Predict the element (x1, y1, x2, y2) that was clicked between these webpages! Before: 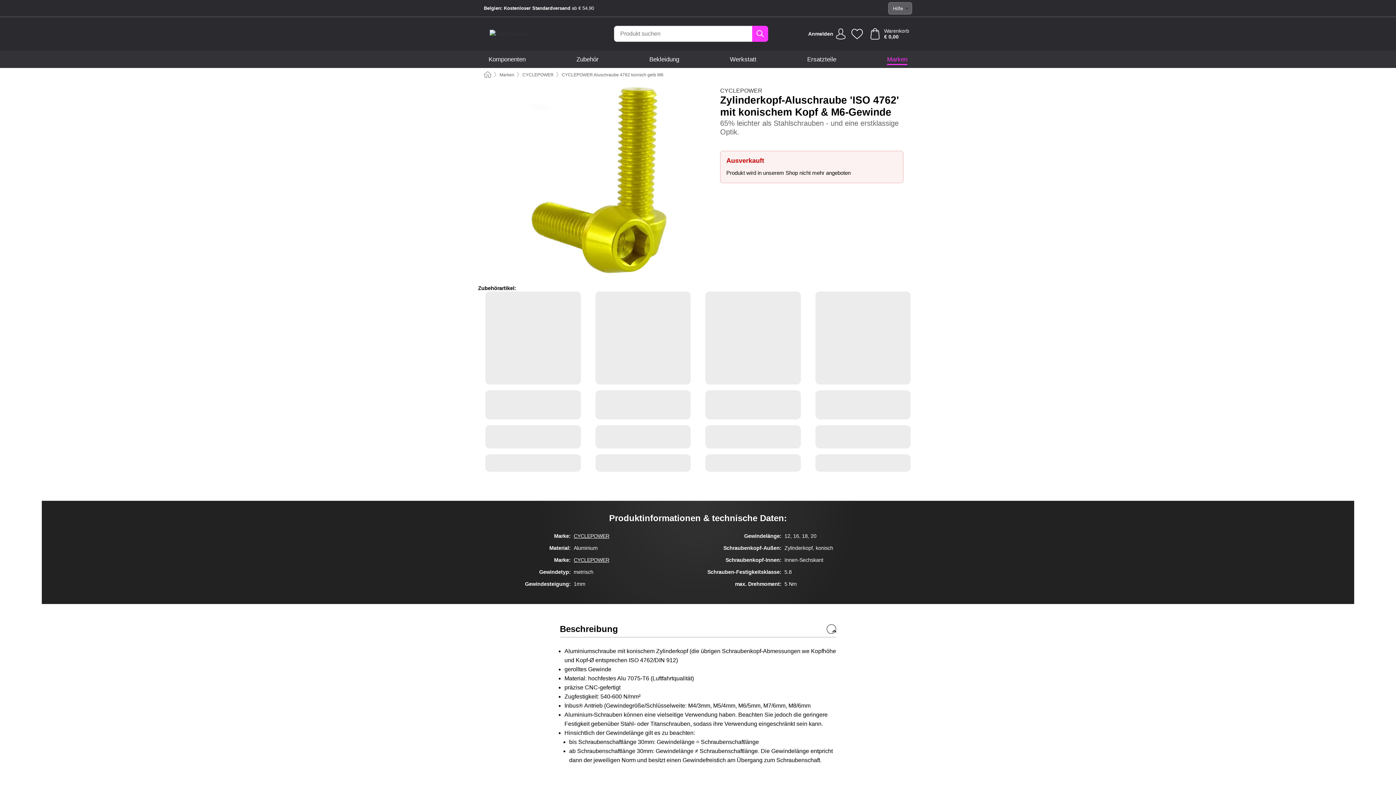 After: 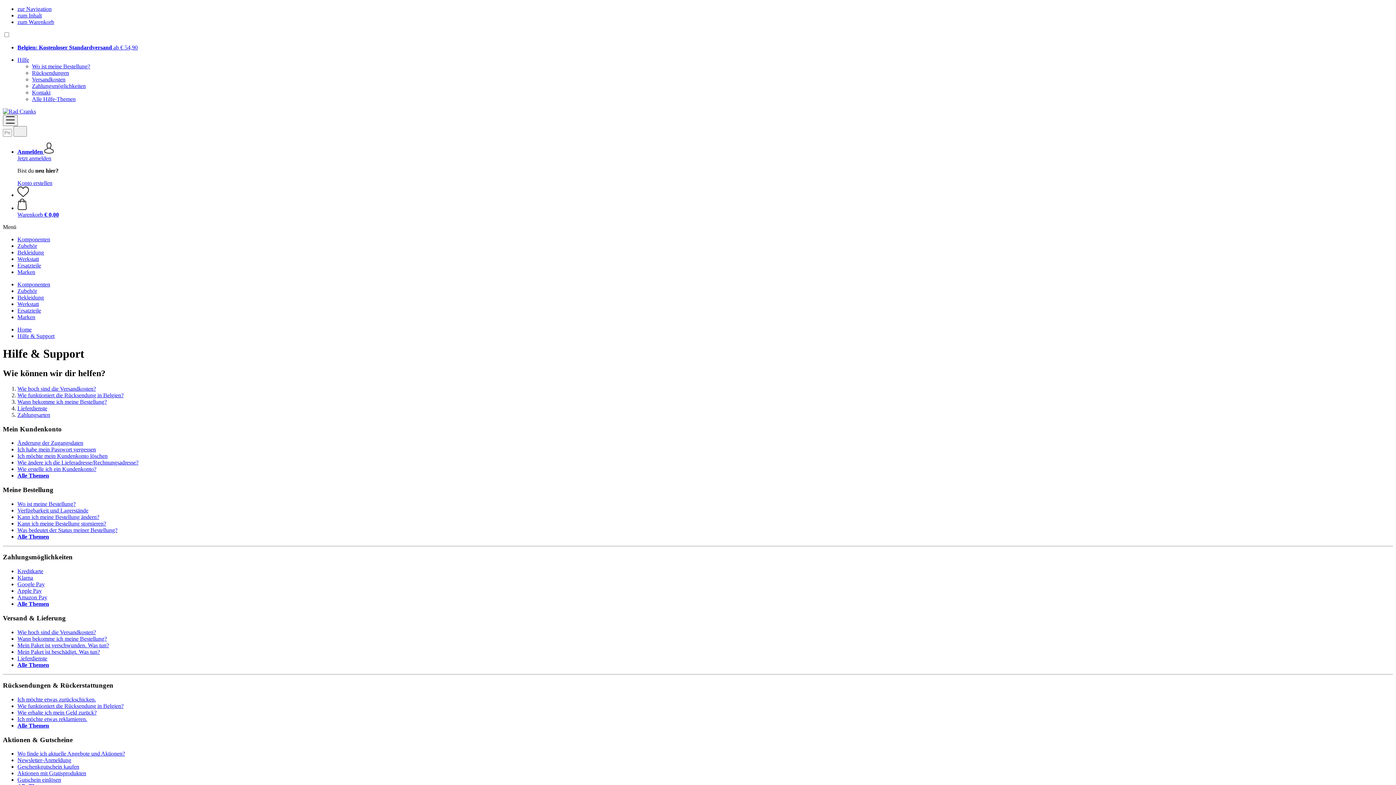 Action: bbox: (888, 2, 912, 14) label: Hilfe